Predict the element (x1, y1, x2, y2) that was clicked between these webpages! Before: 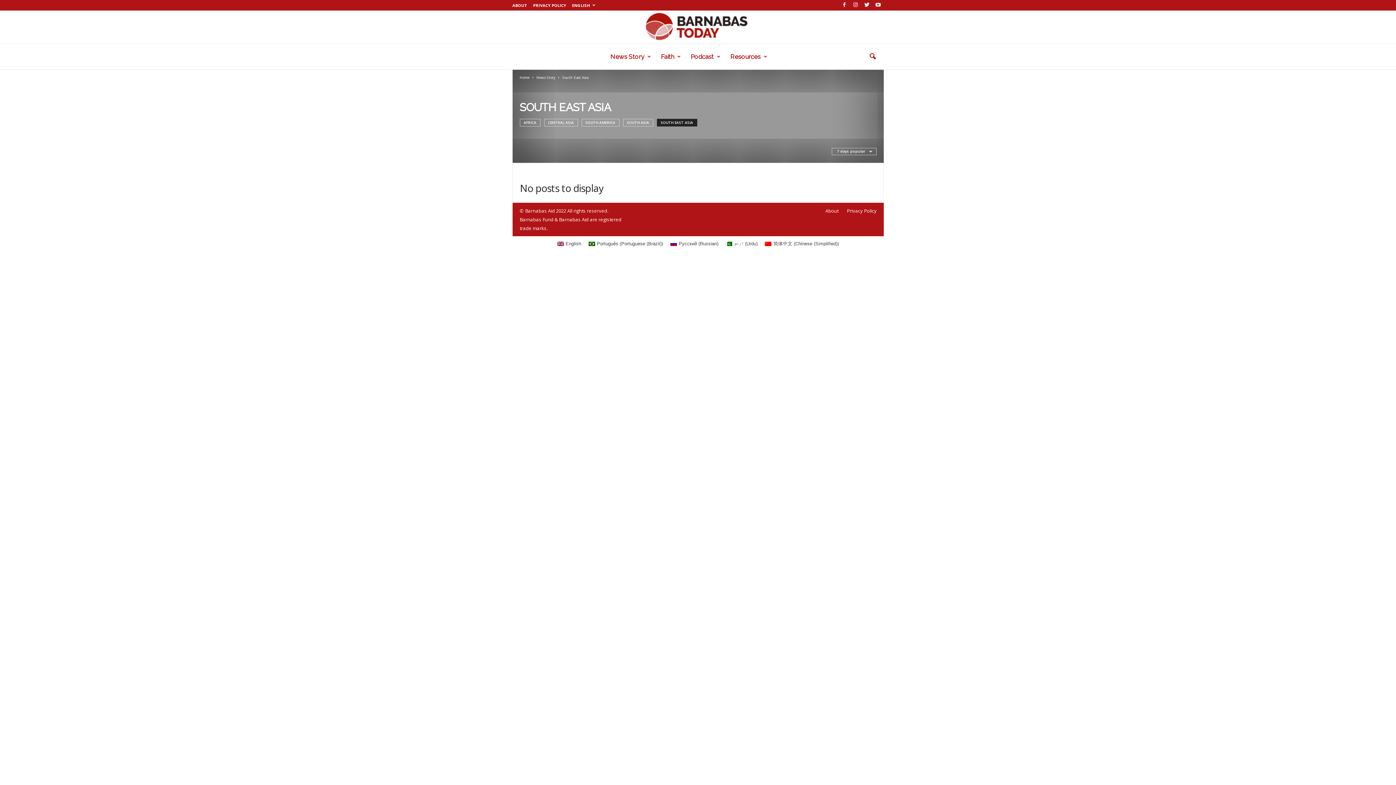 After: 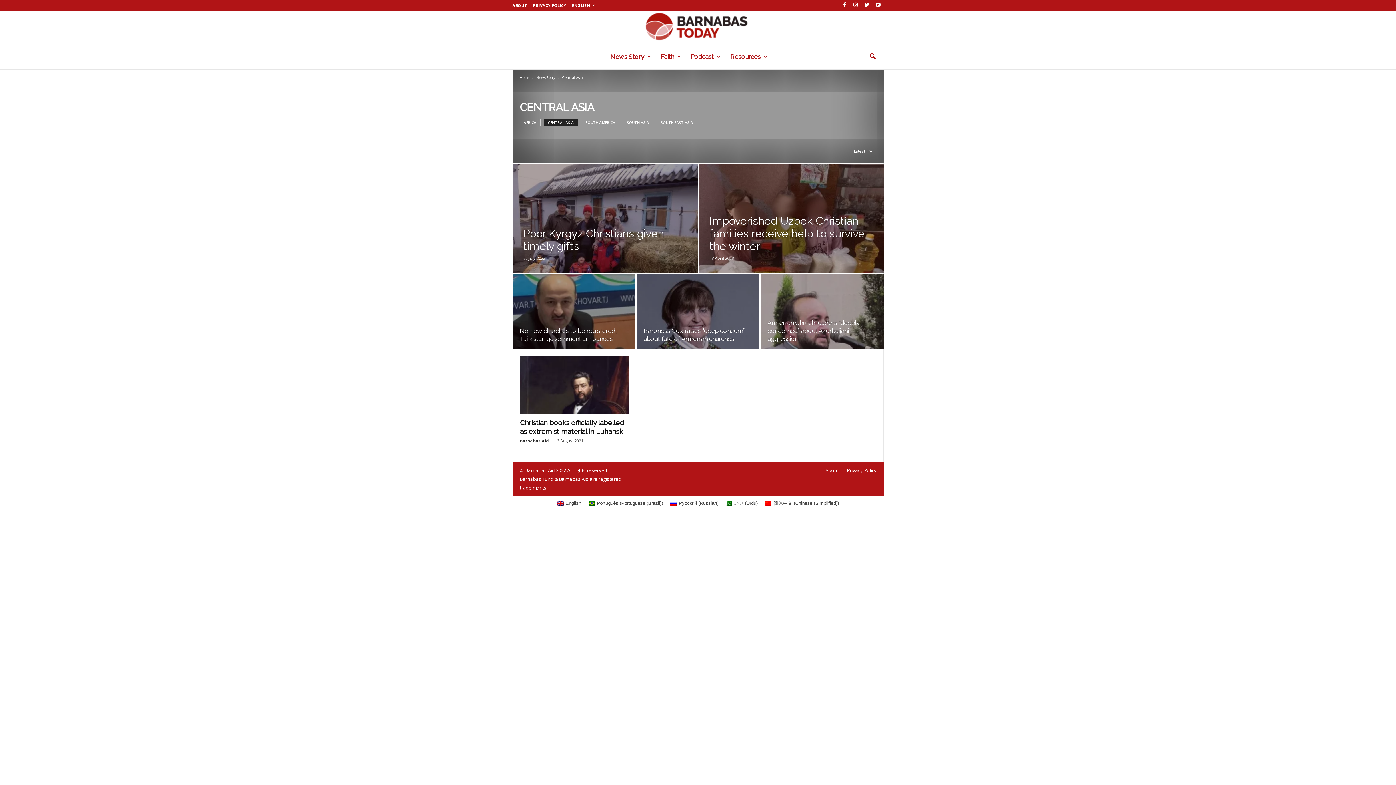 Action: bbox: (544, 118, 578, 126) label: CENTRAL ASIA